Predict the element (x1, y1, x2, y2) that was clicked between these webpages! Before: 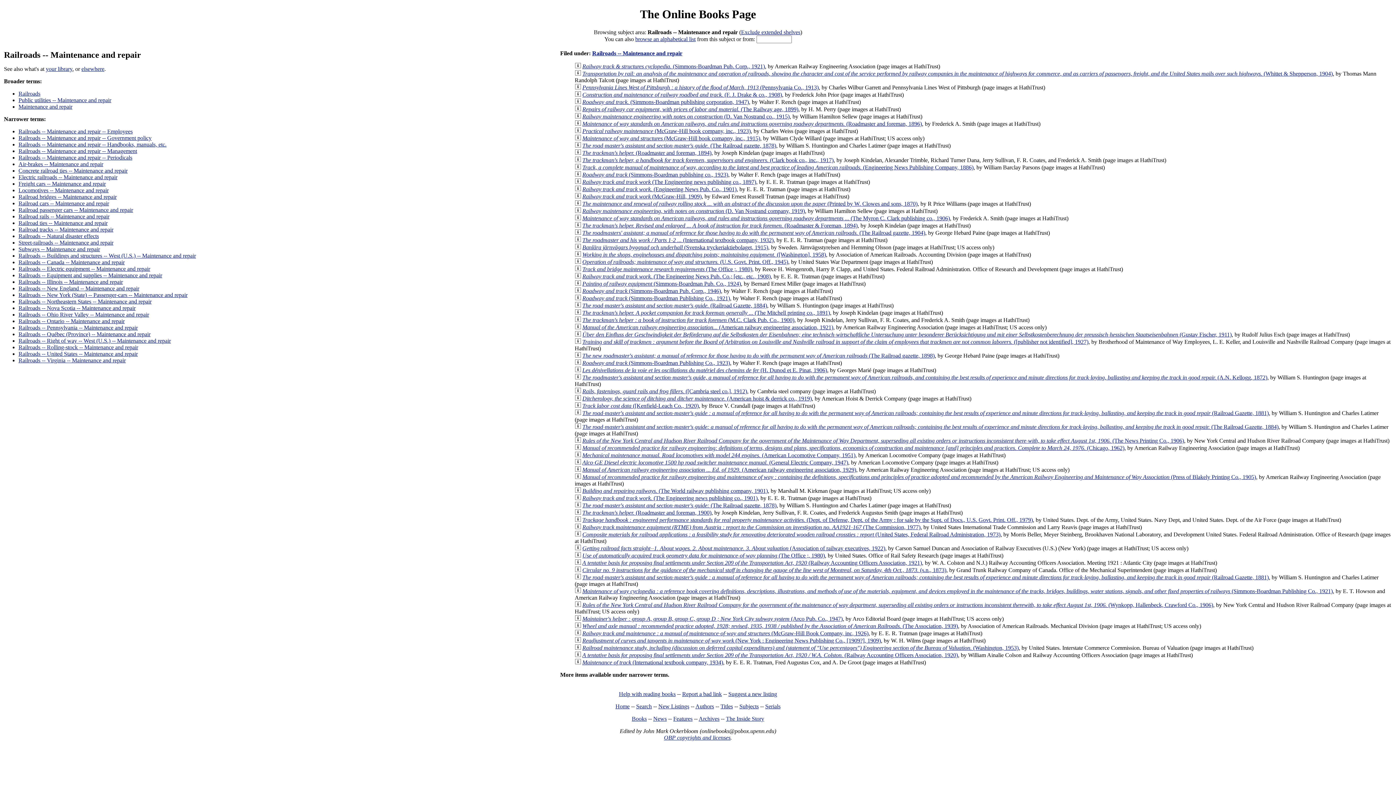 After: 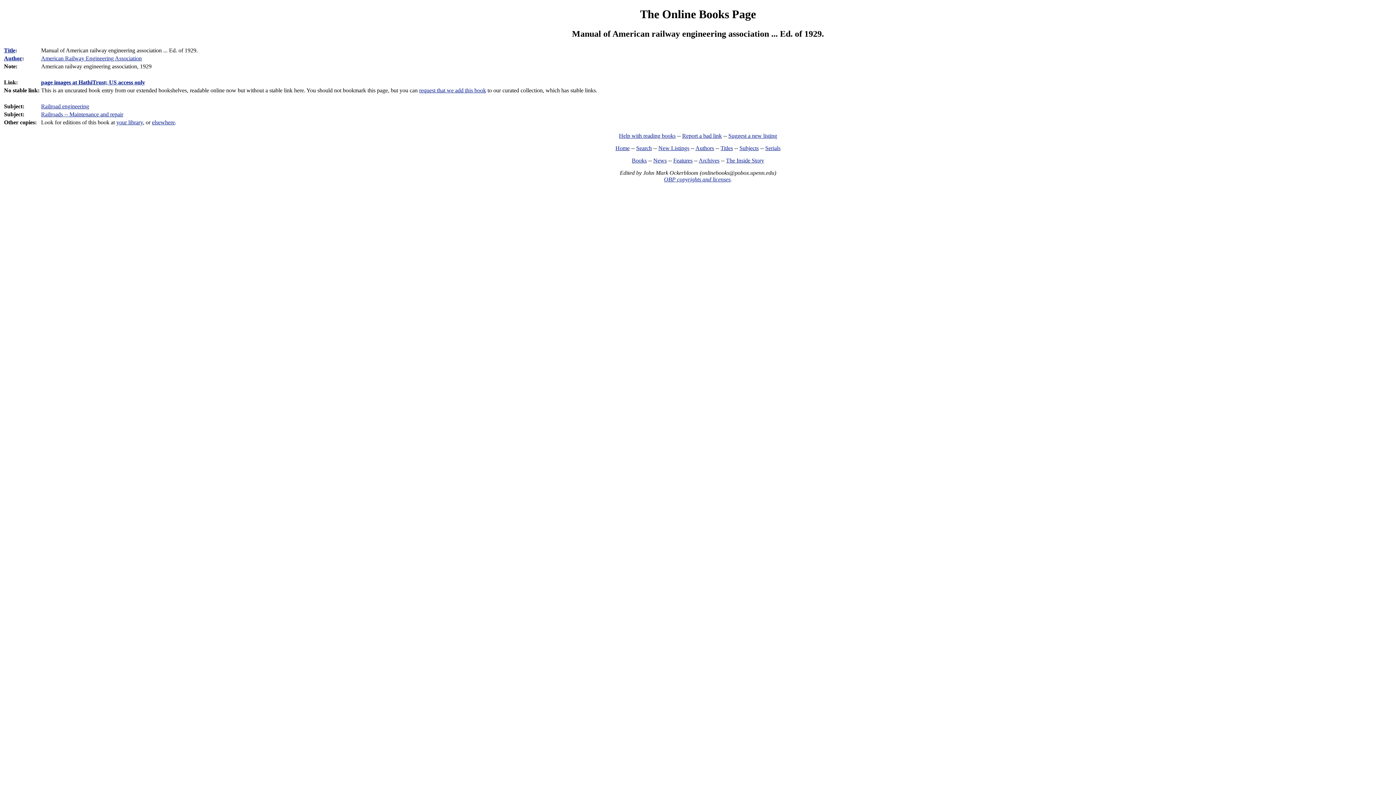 Action: bbox: (574, 466, 581, 473)